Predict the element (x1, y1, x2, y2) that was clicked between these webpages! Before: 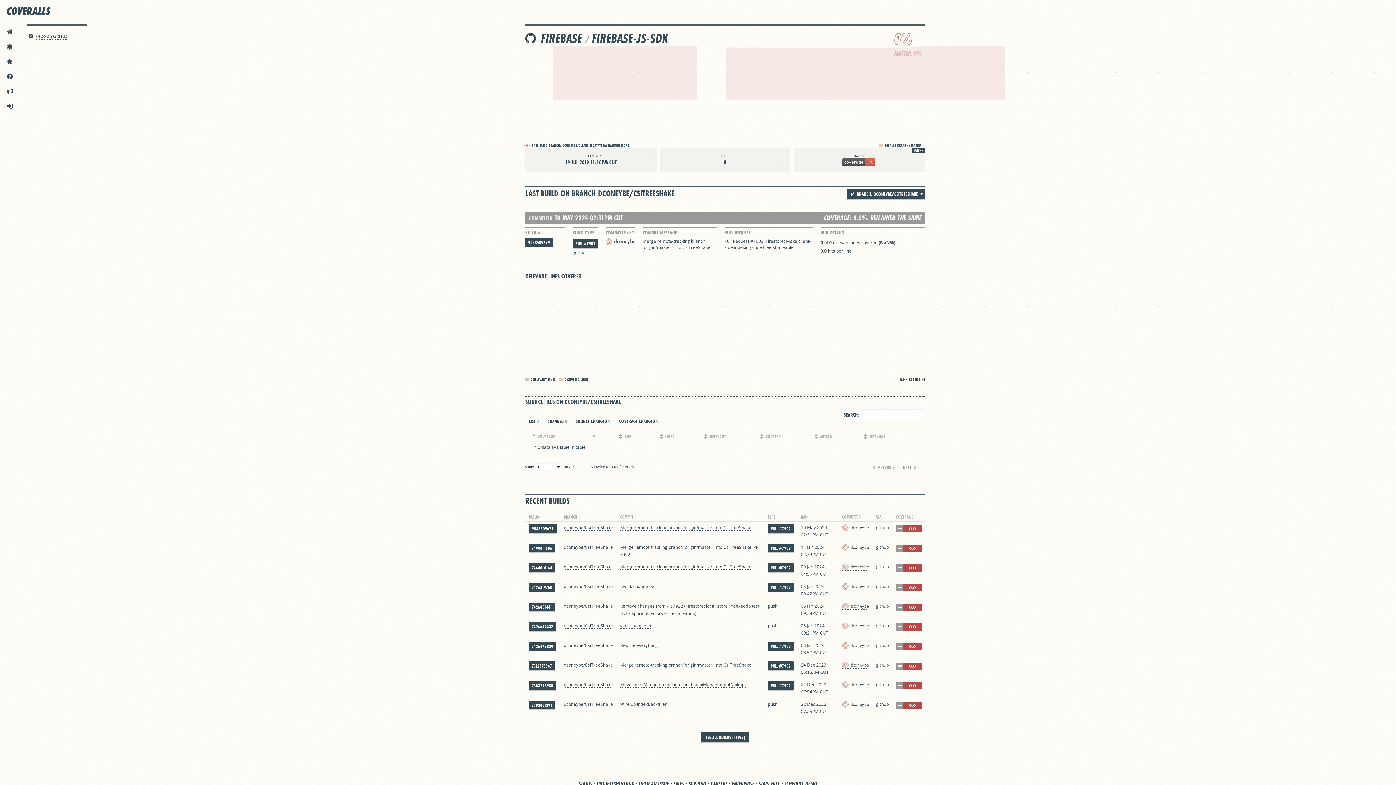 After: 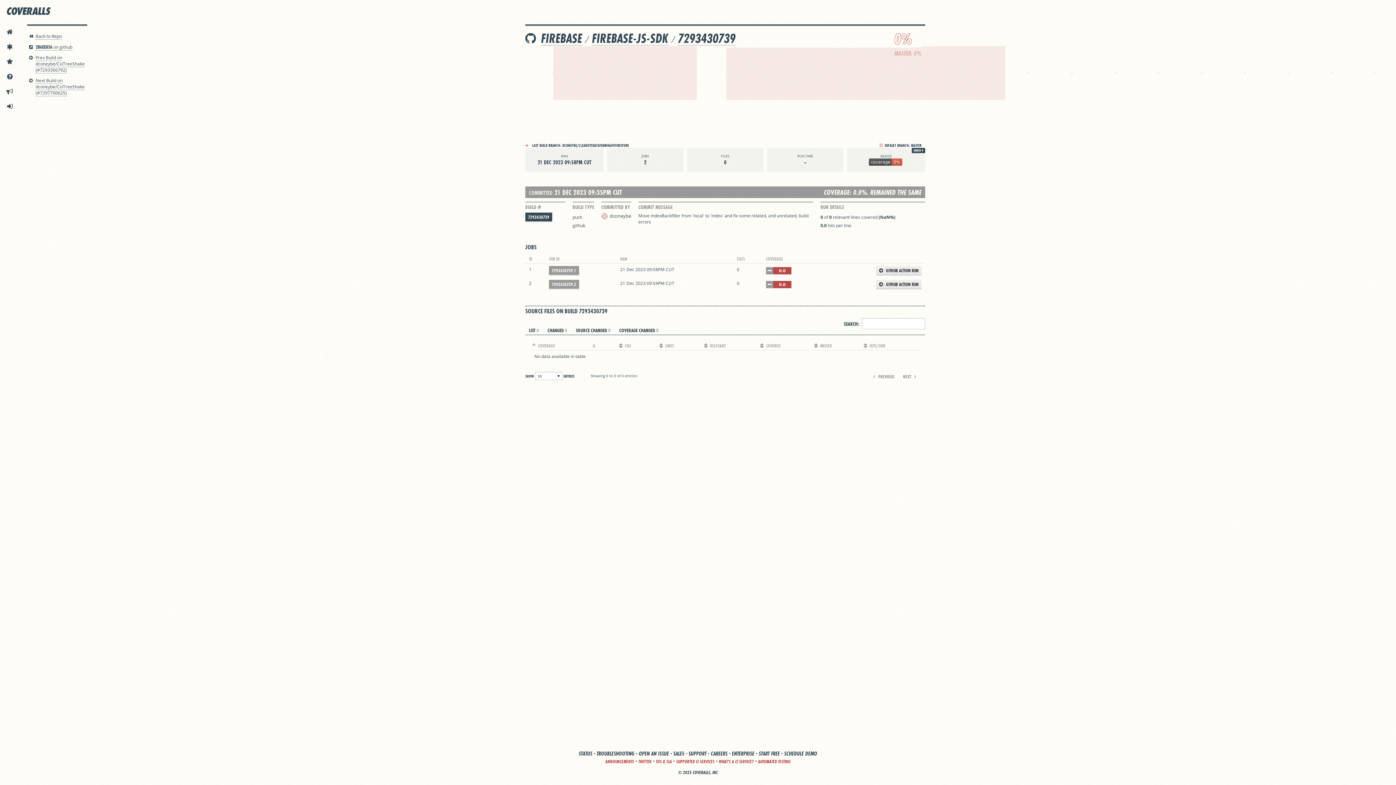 Action: bbox: (1157, 72, 1159, 73)